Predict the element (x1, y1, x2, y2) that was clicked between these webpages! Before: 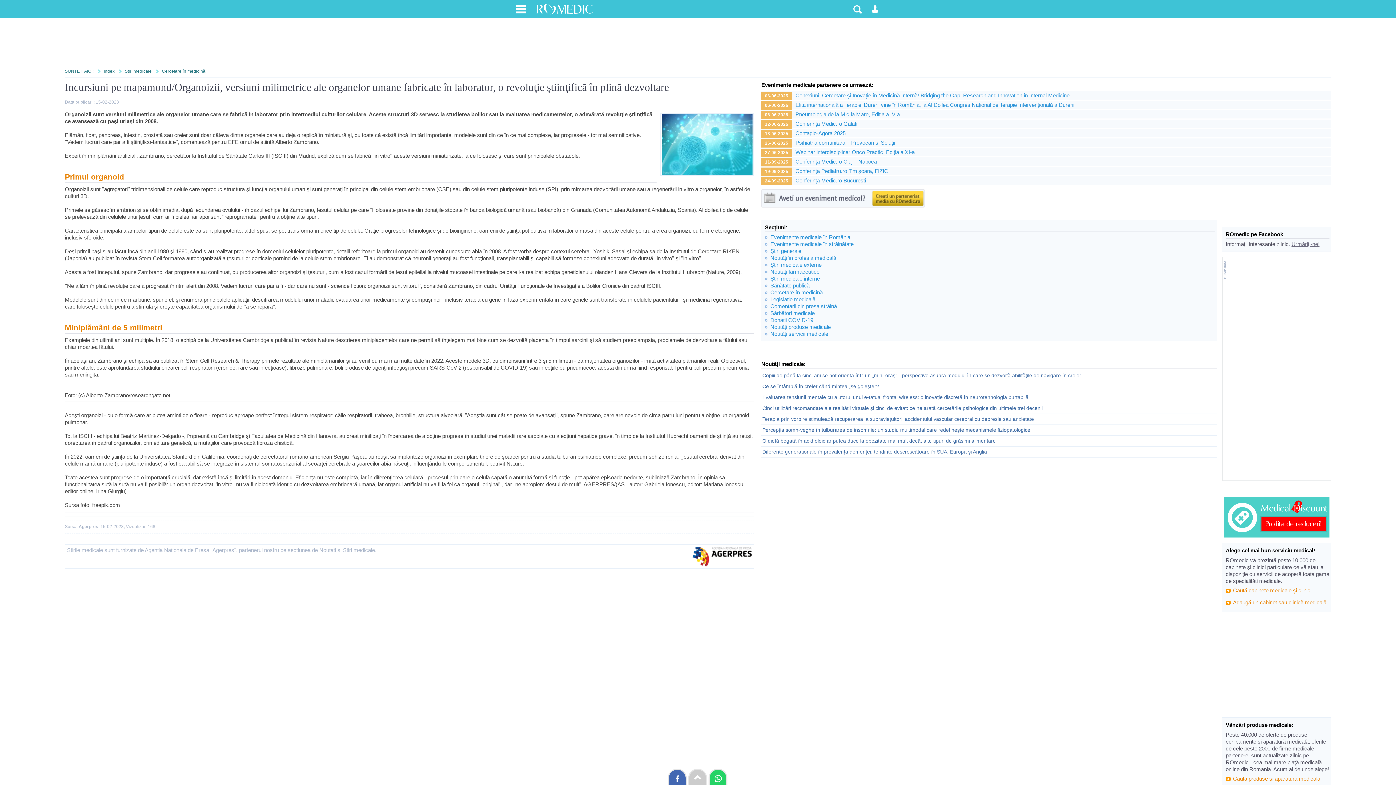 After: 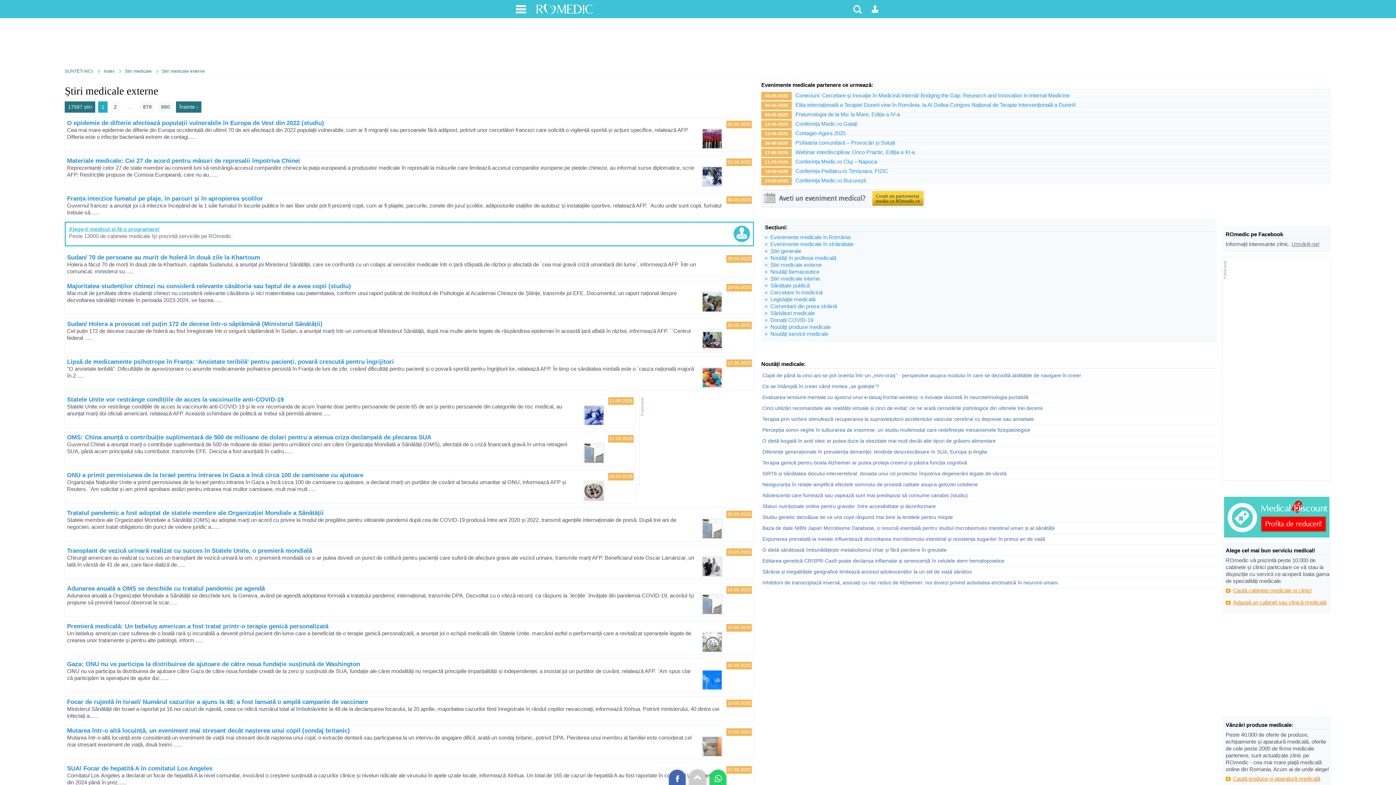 Action: bbox: (770, 261, 821, 268) label: Știri medicale externe